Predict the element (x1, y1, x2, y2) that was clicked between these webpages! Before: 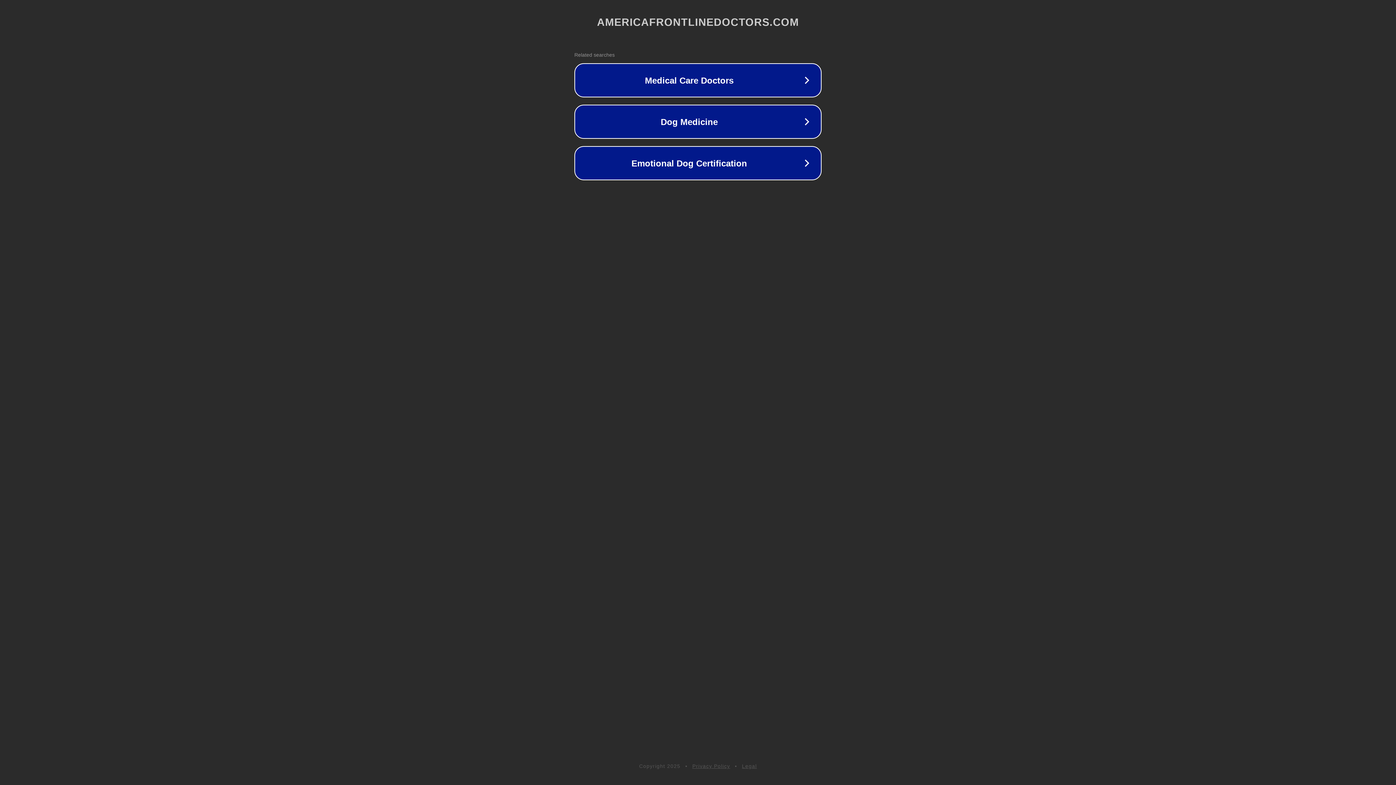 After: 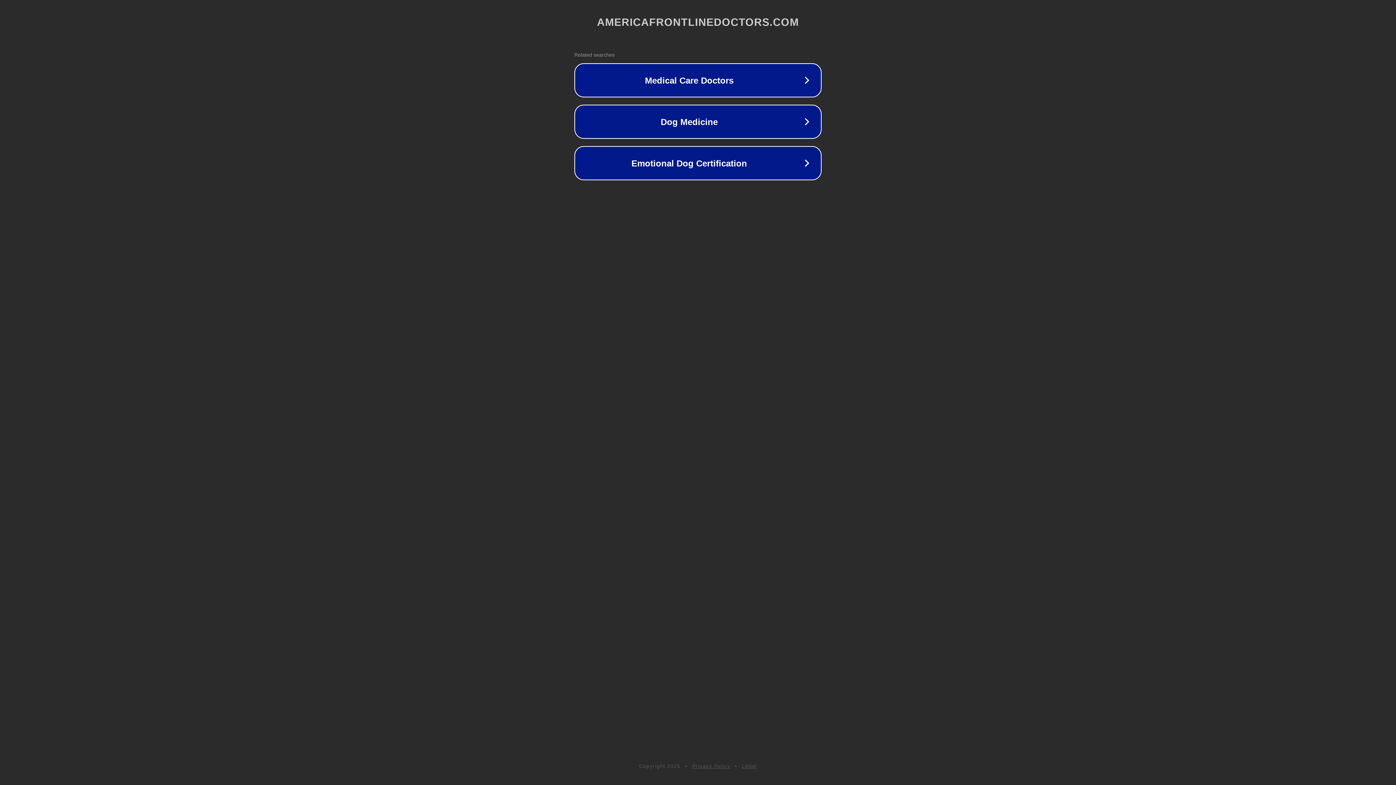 Action: label: Privacy Policy bbox: (692, 763, 730, 769)